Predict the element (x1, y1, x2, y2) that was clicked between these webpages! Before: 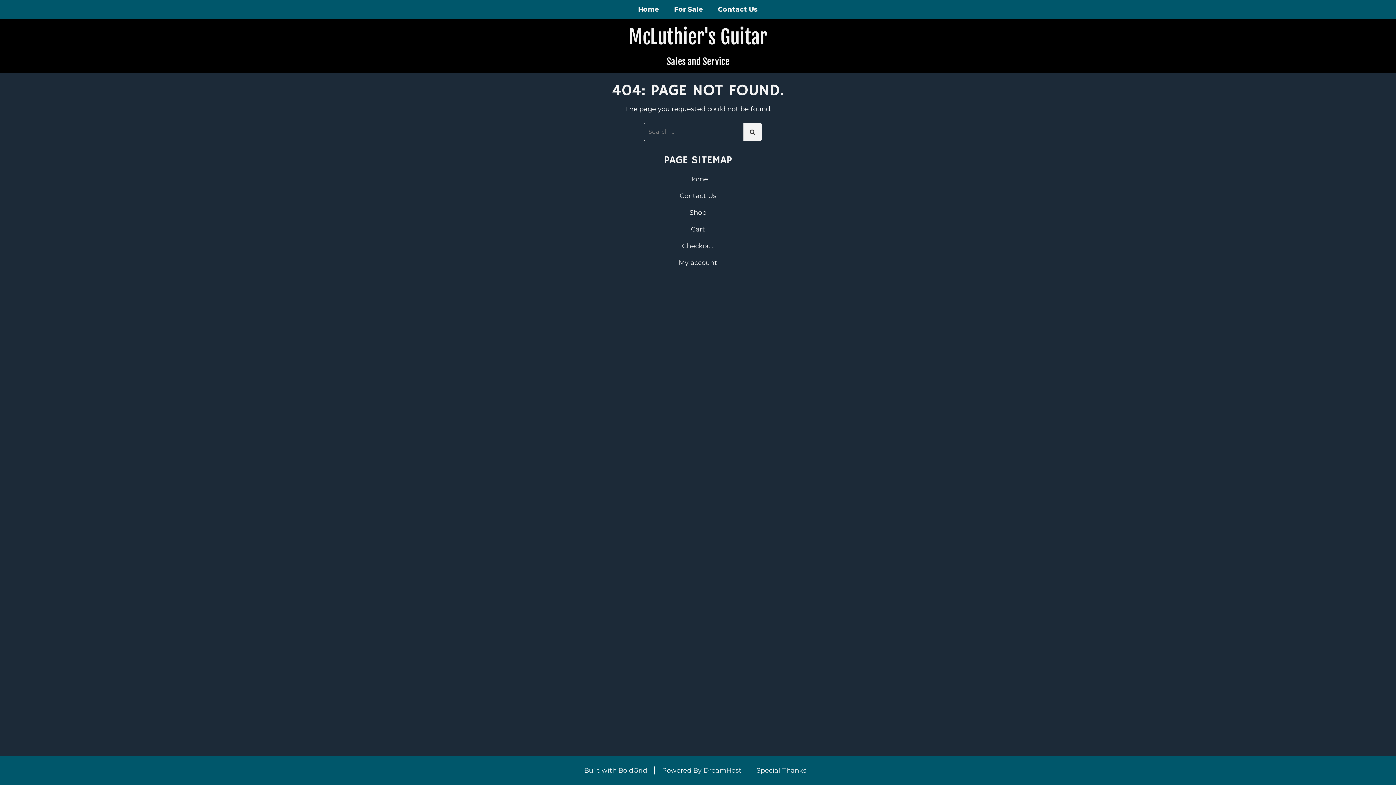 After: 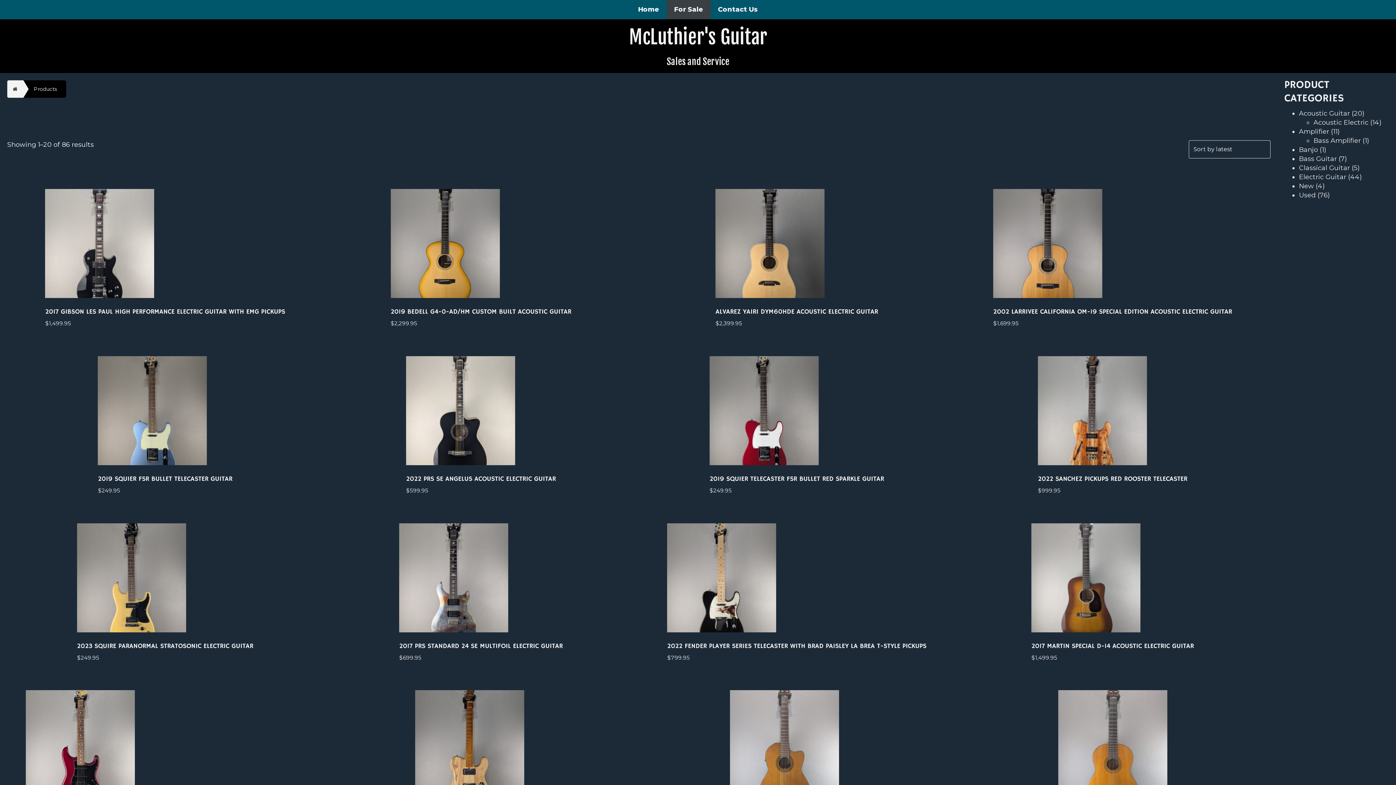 Action: bbox: (689, 208, 706, 216) label: Shop